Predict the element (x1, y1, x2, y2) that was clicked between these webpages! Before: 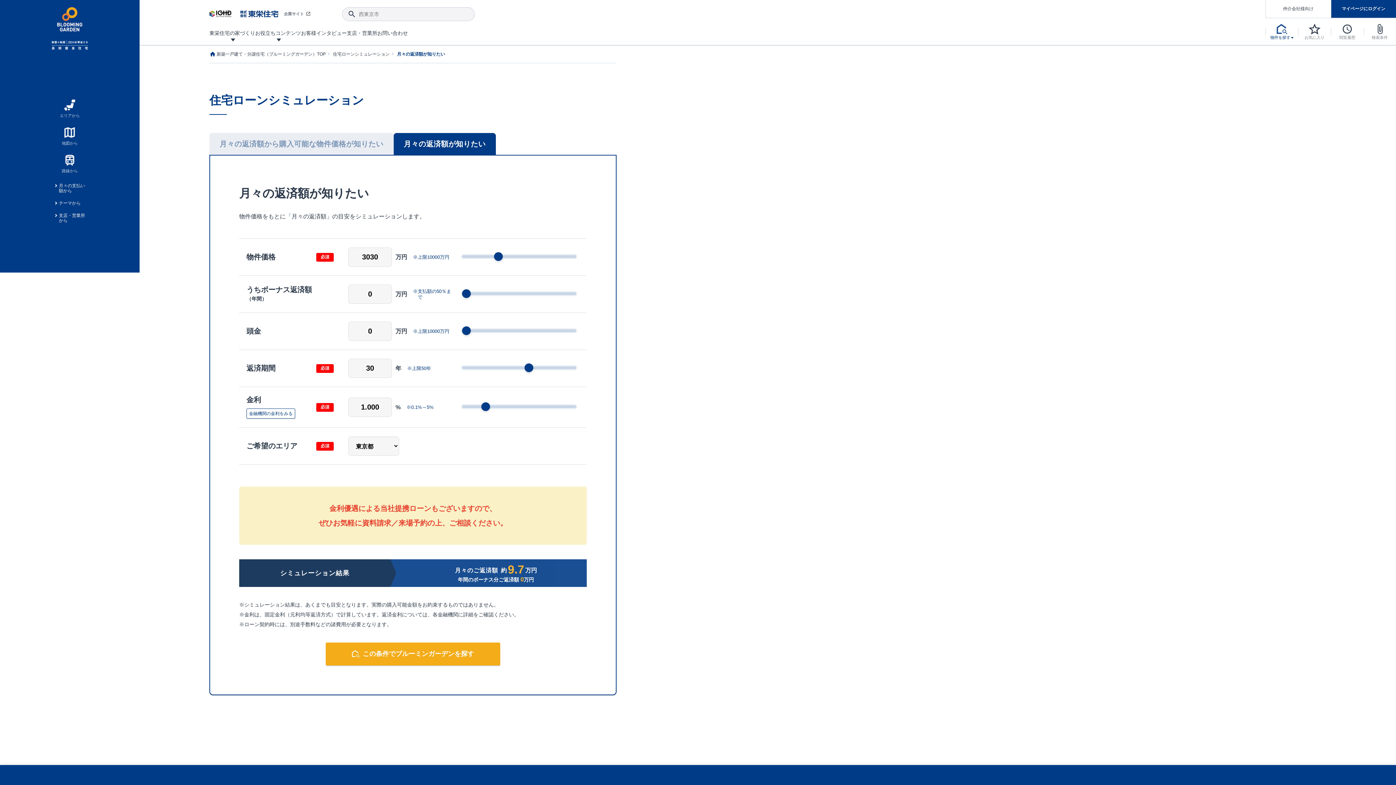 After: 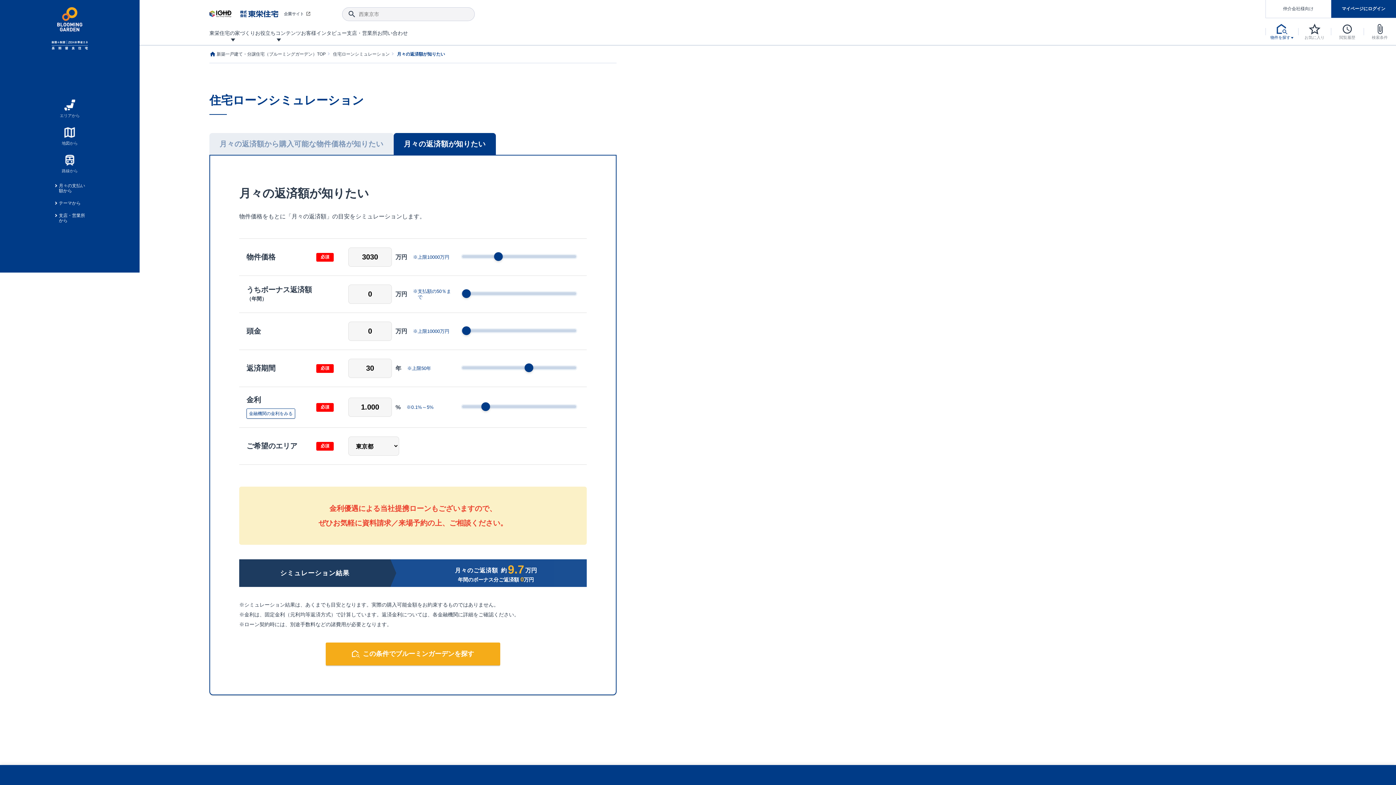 Action: bbox: (347, 9, 356, 18)